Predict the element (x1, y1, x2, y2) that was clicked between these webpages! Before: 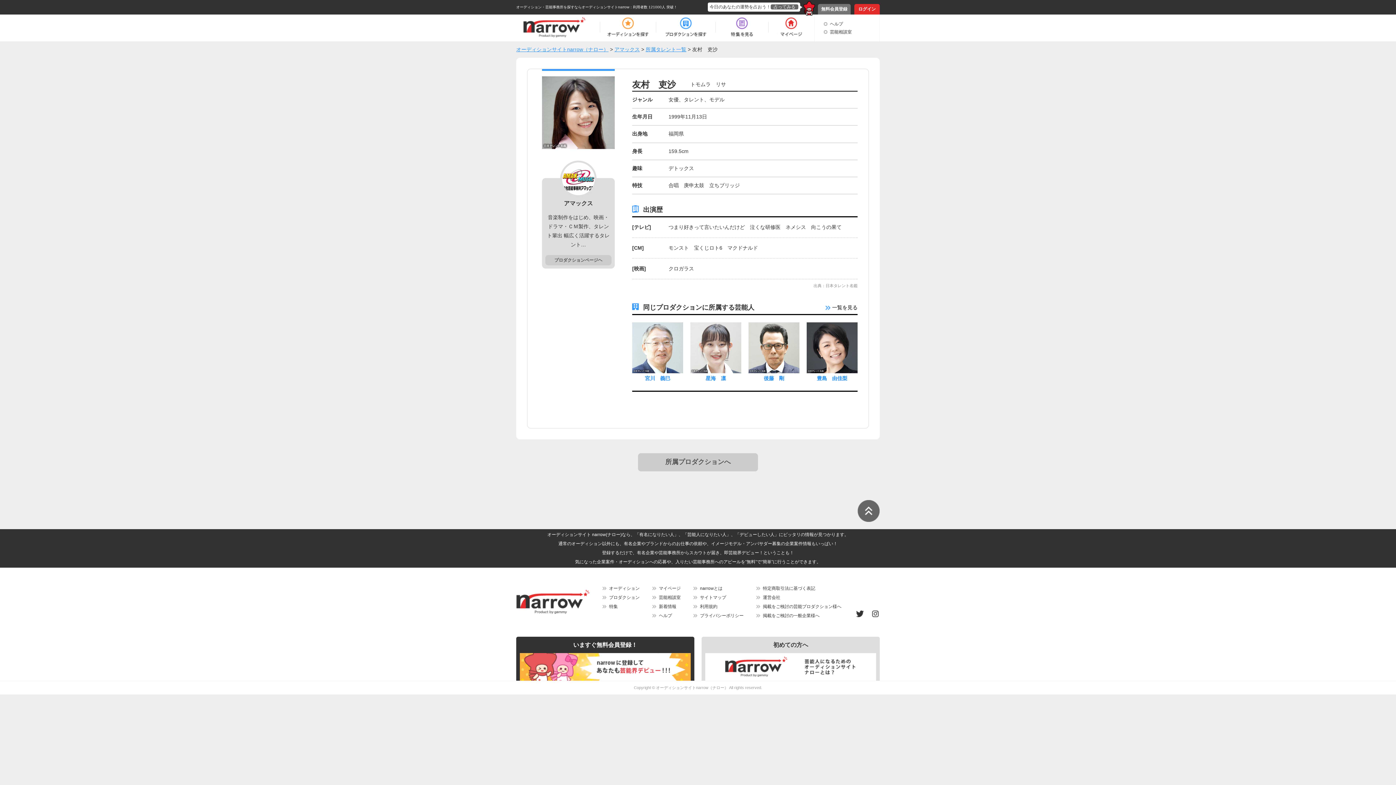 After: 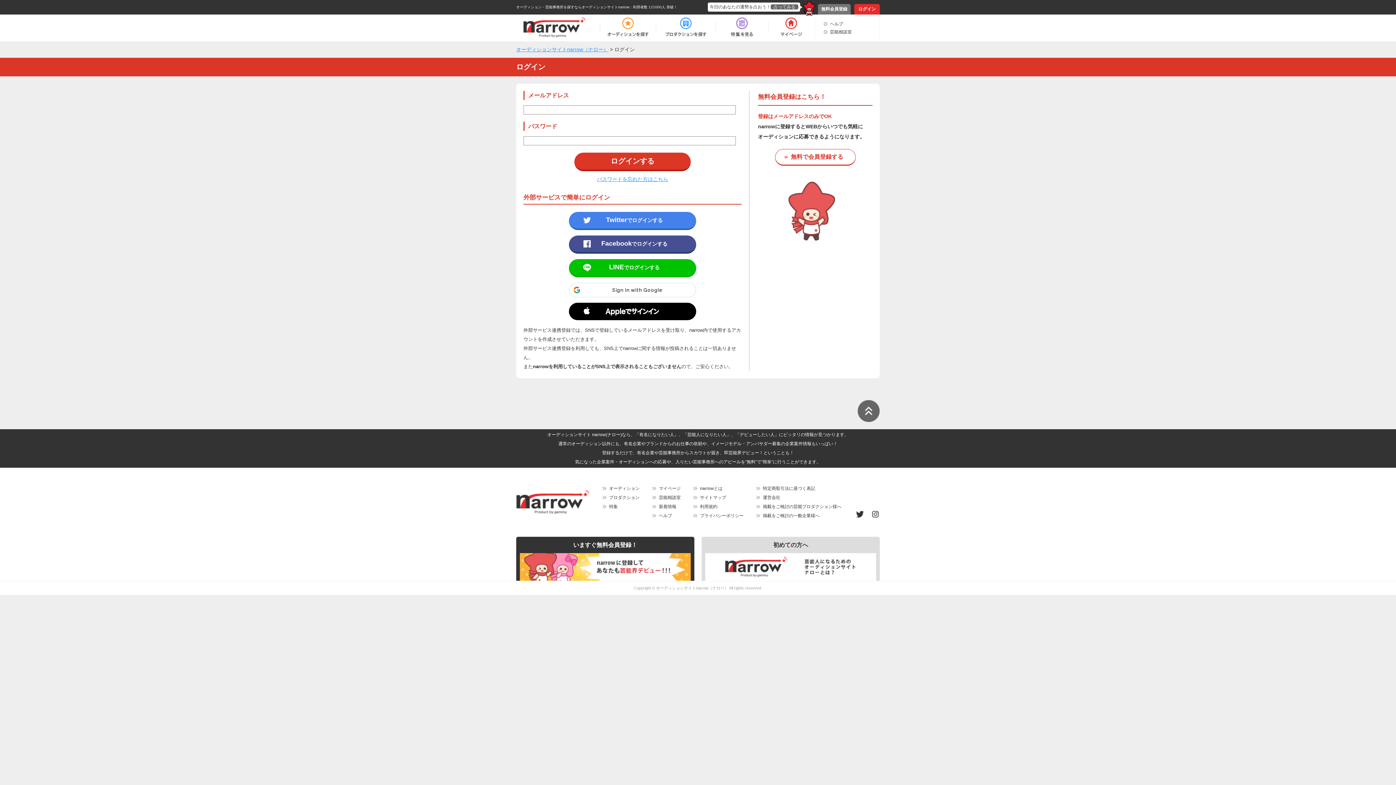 Action: bbox: (854, 4, 880, 14) label: ログイン